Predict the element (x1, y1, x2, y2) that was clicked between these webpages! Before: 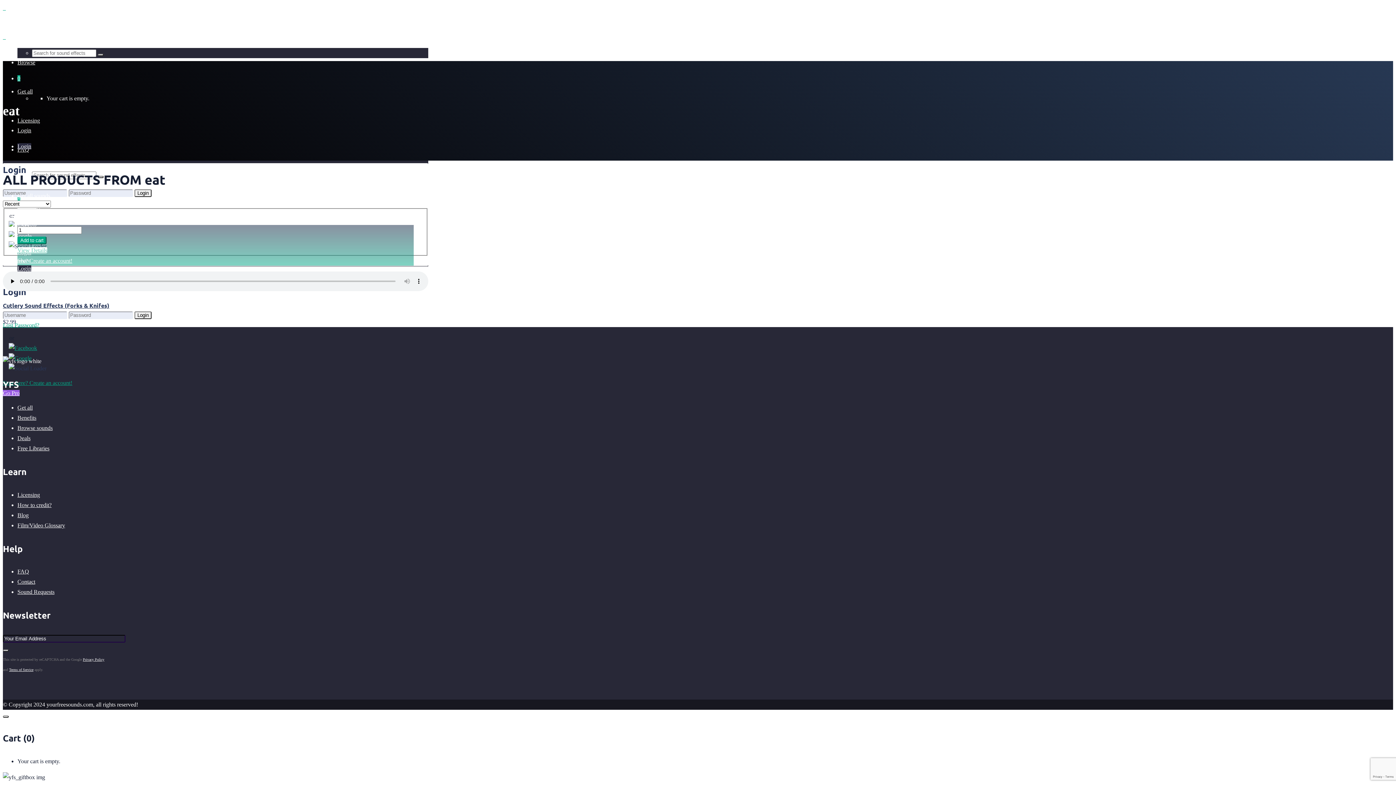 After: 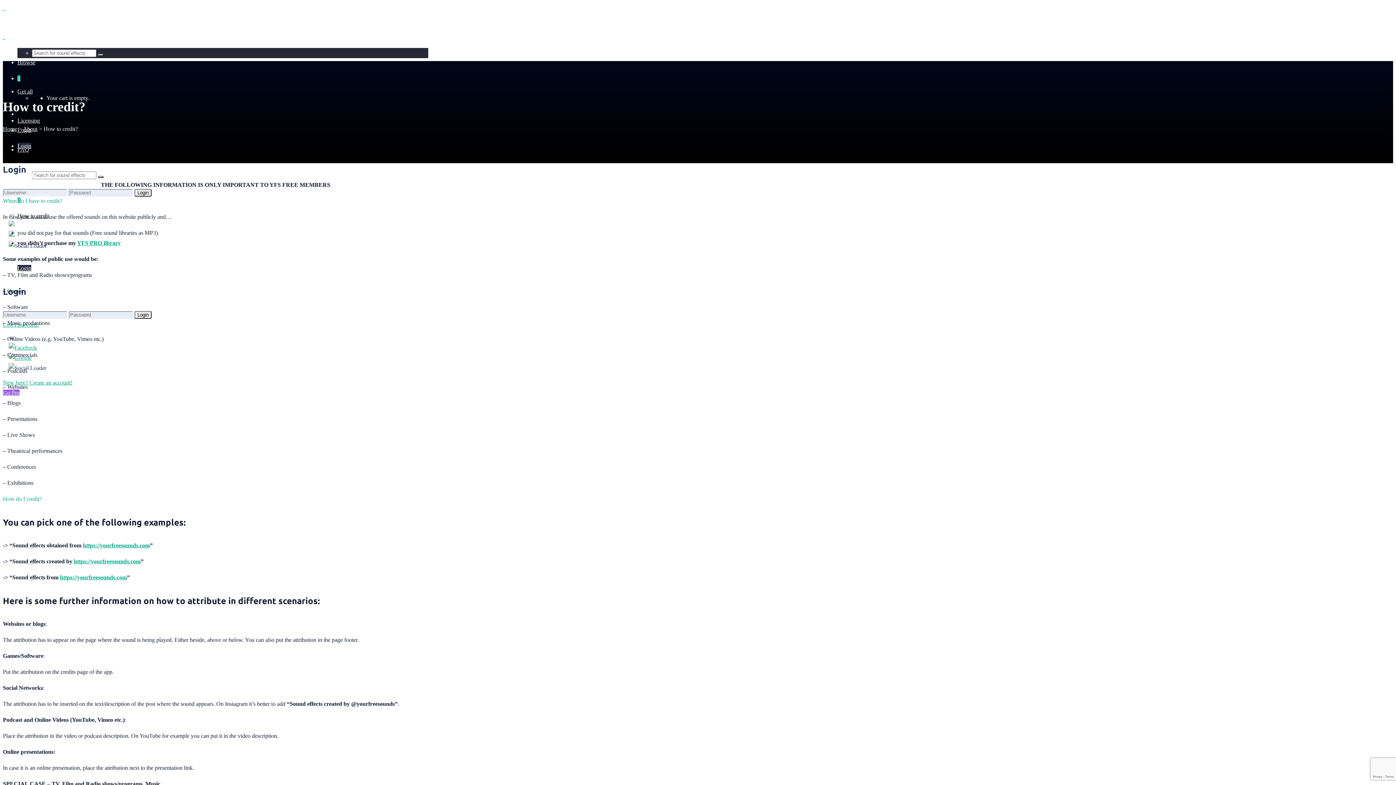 Action: label: How to credit bbox: (17, 213, 49, 219)